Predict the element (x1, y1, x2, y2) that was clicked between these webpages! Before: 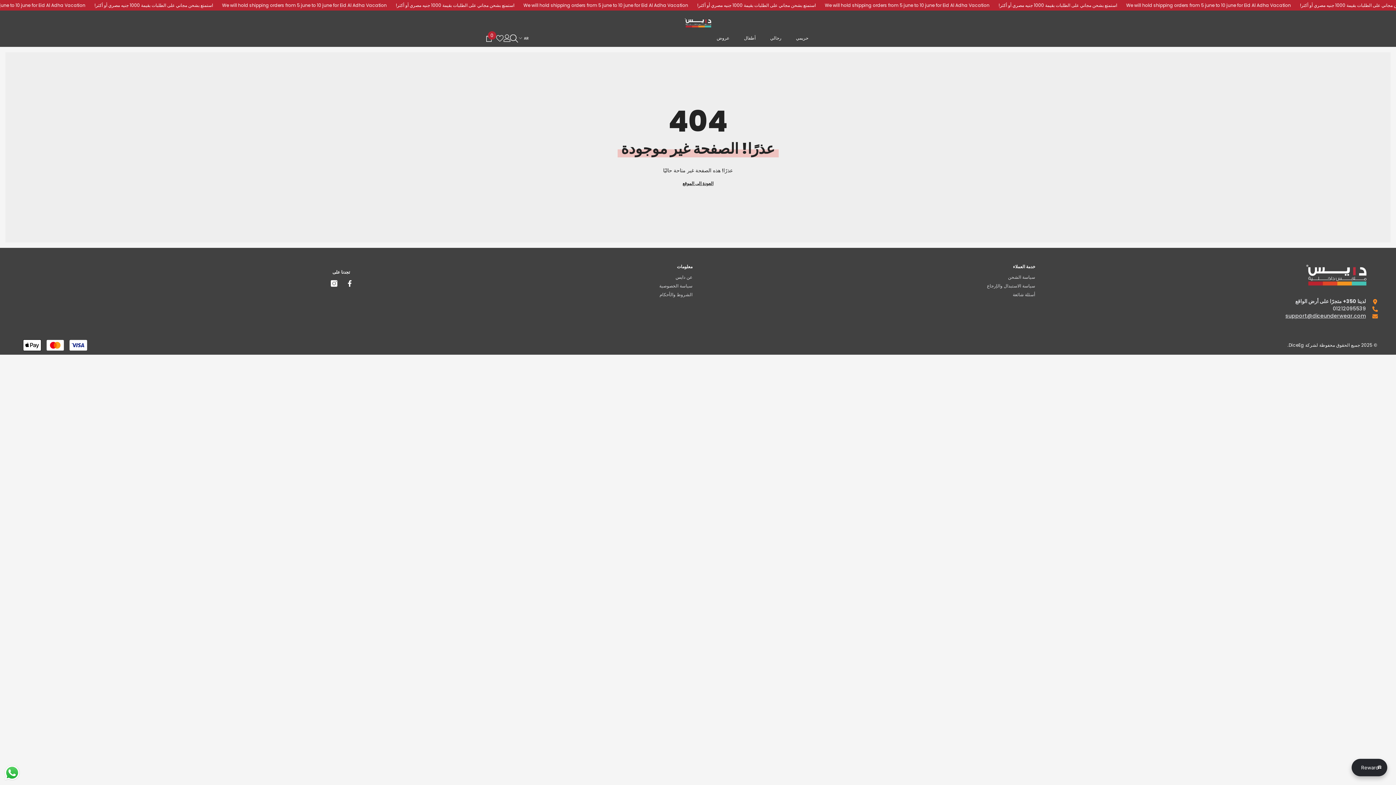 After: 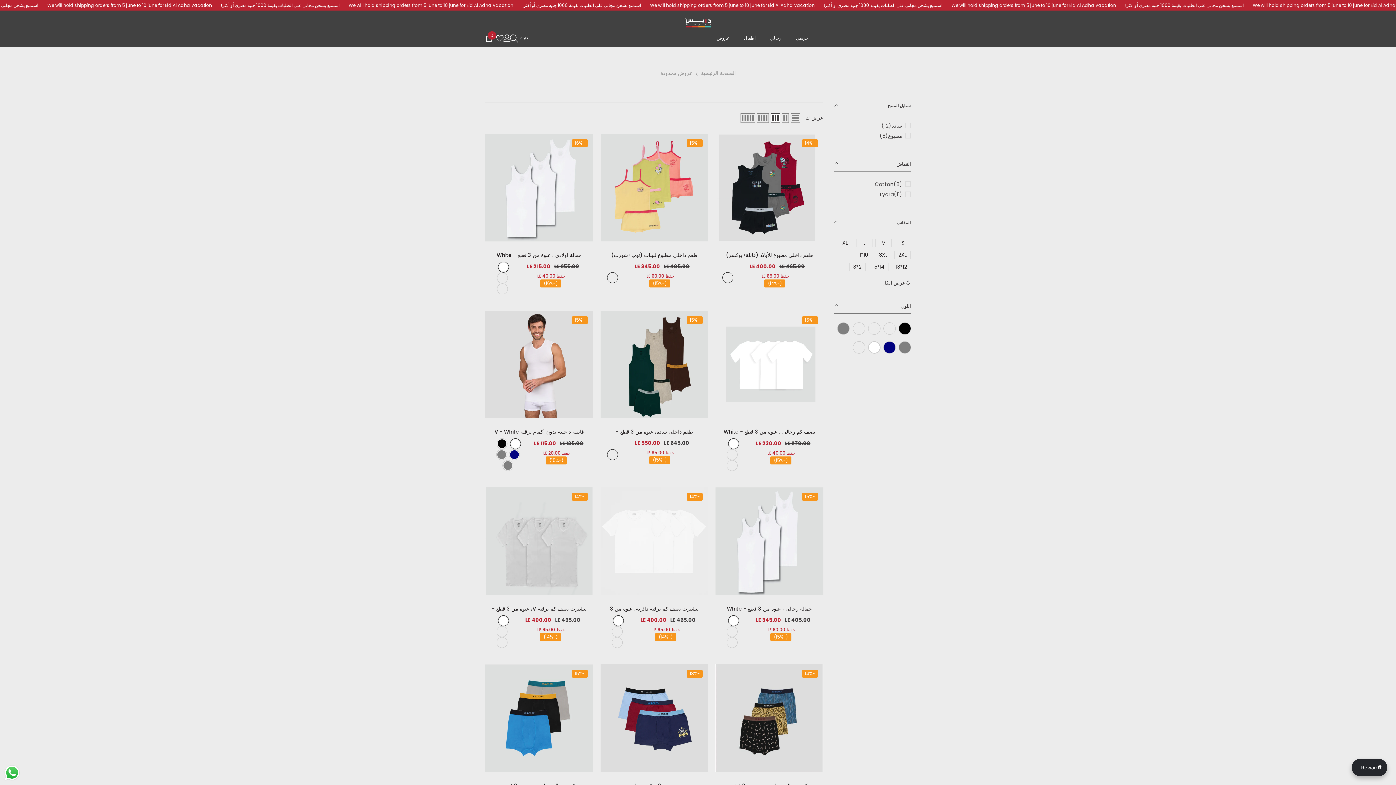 Action: label: عروض bbox: (709, 33, 736, 46)